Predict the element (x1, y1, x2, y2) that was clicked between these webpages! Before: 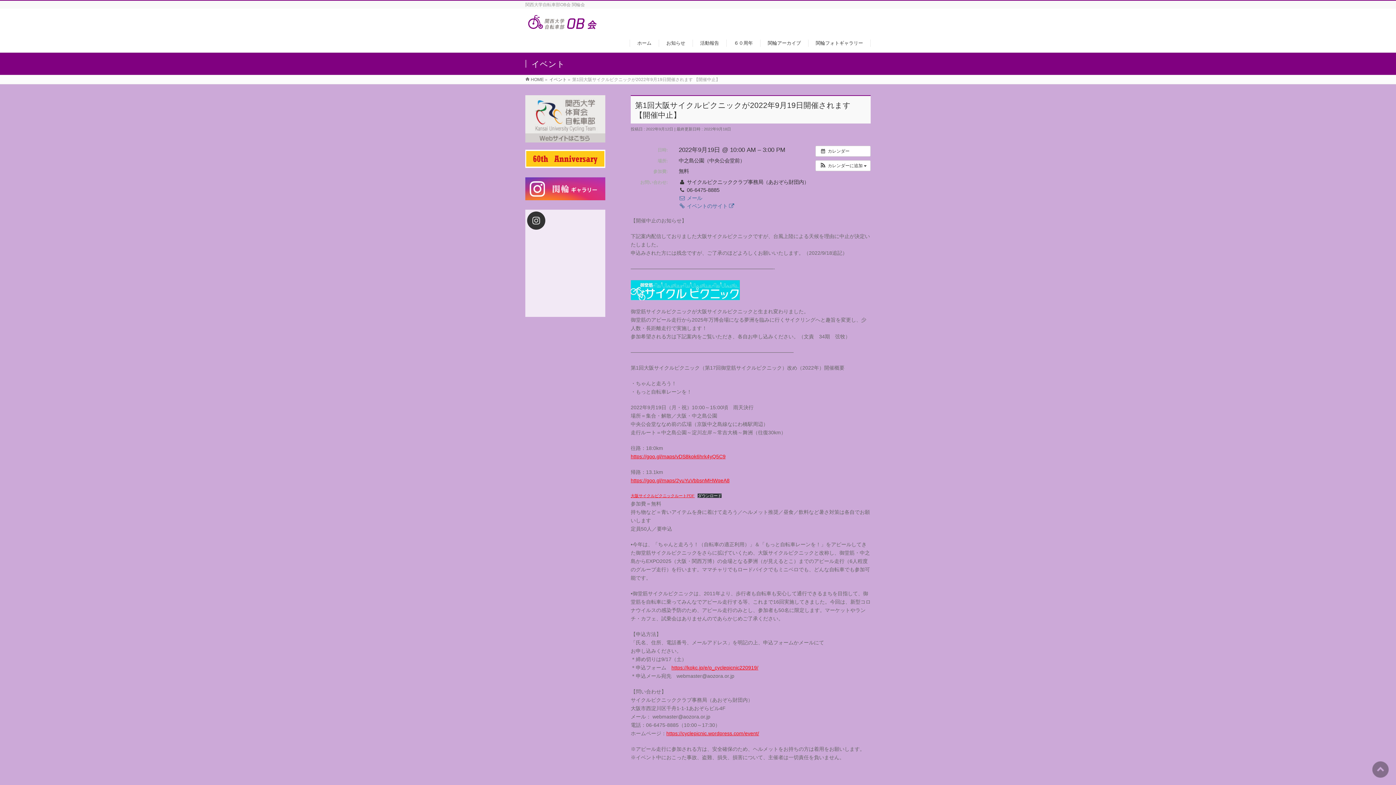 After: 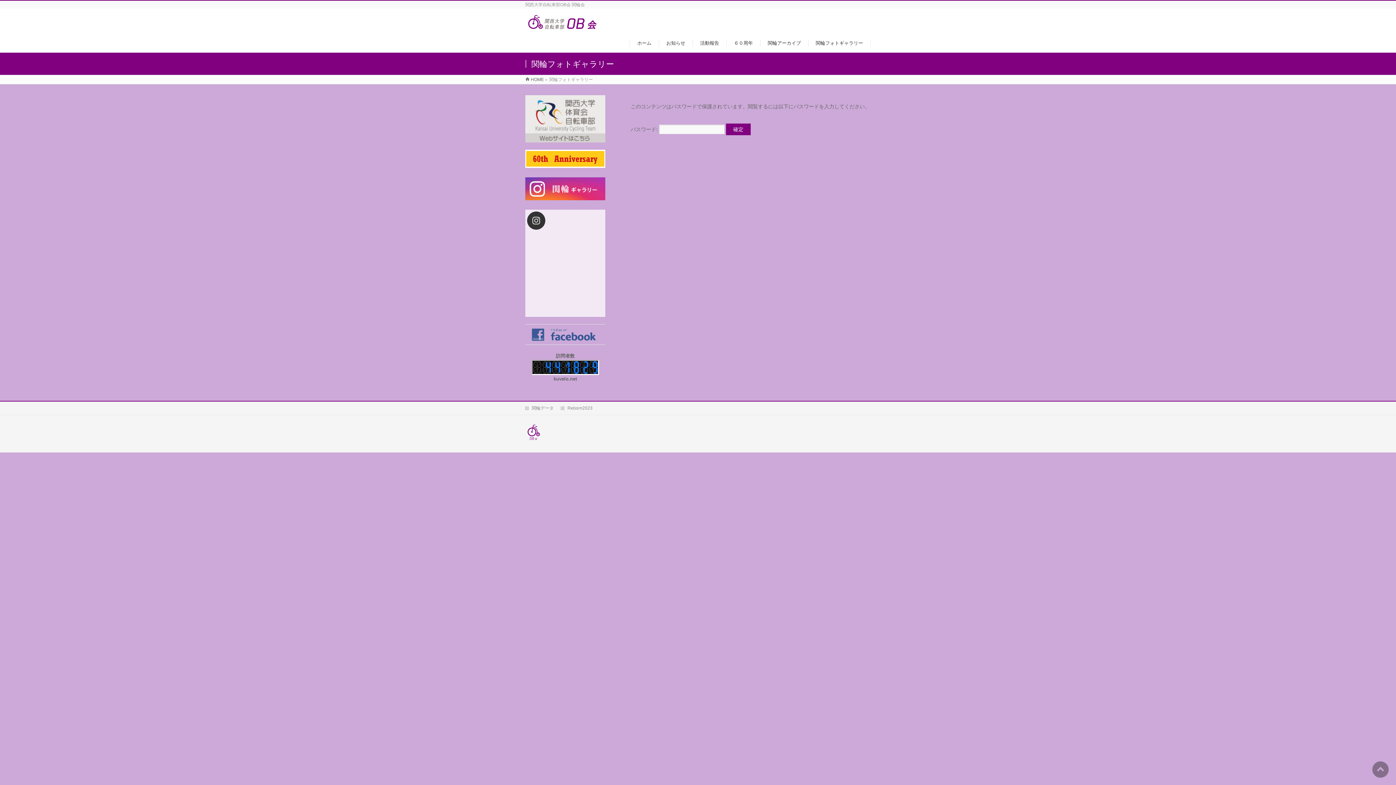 Action: bbox: (525, 177, 605, 200)